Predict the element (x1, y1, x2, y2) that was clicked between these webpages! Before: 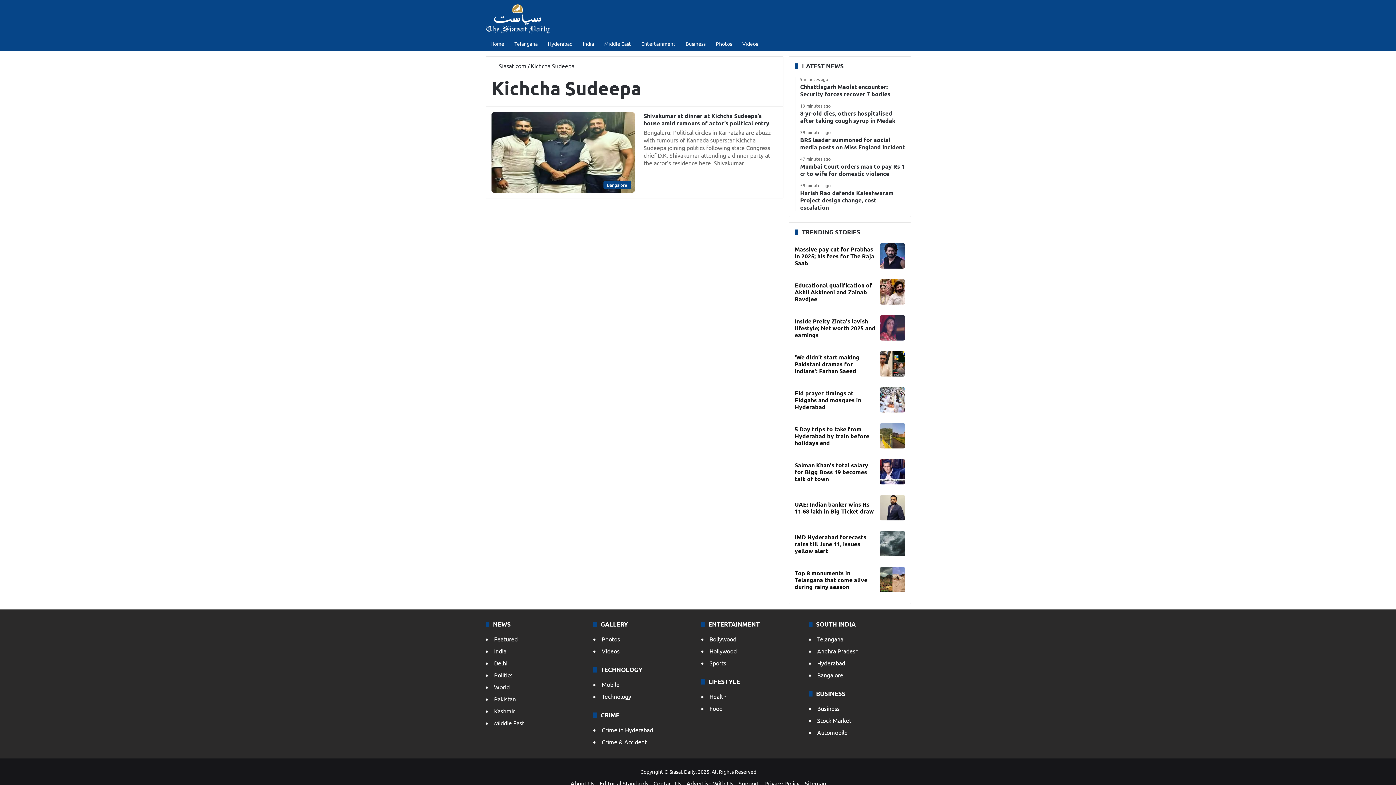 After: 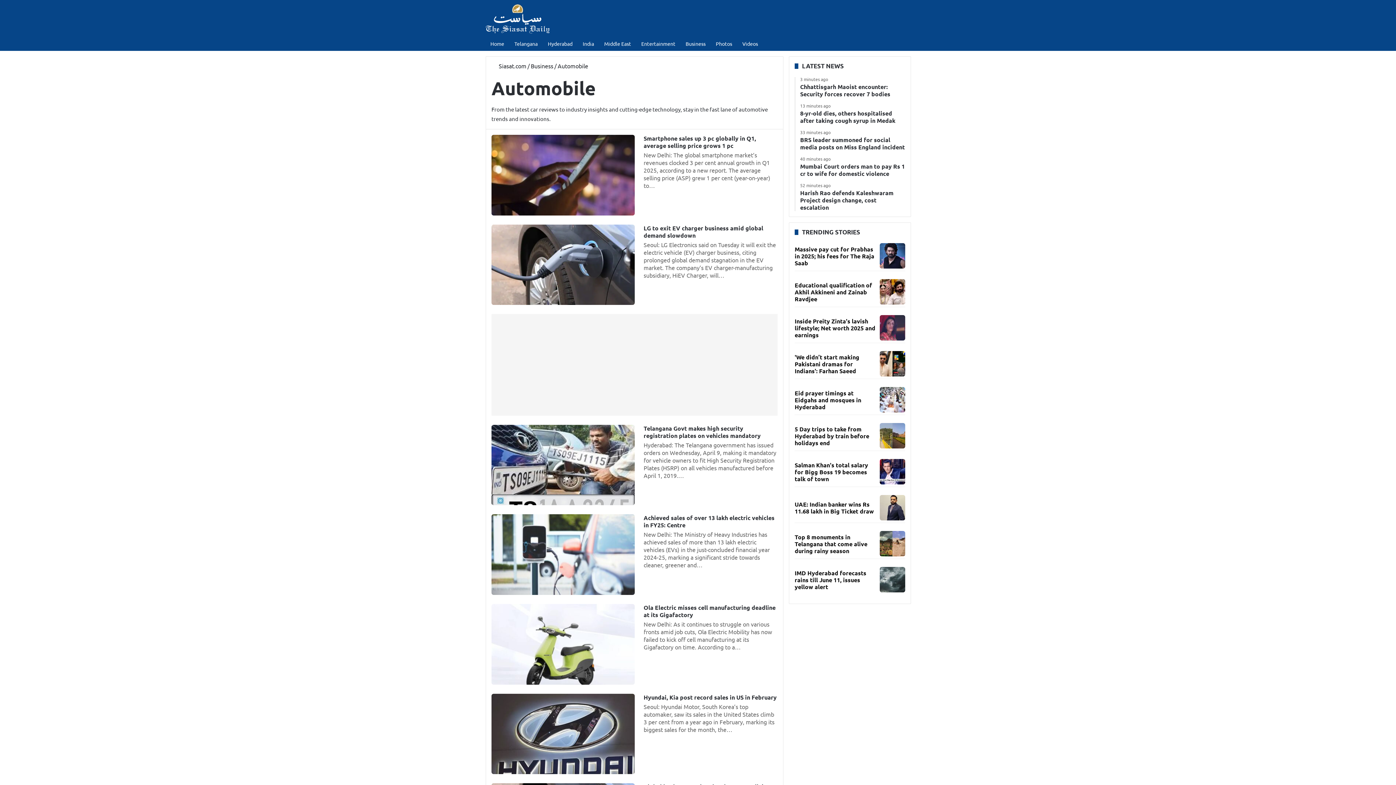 Action: bbox: (817, 729, 847, 736) label: Automobile